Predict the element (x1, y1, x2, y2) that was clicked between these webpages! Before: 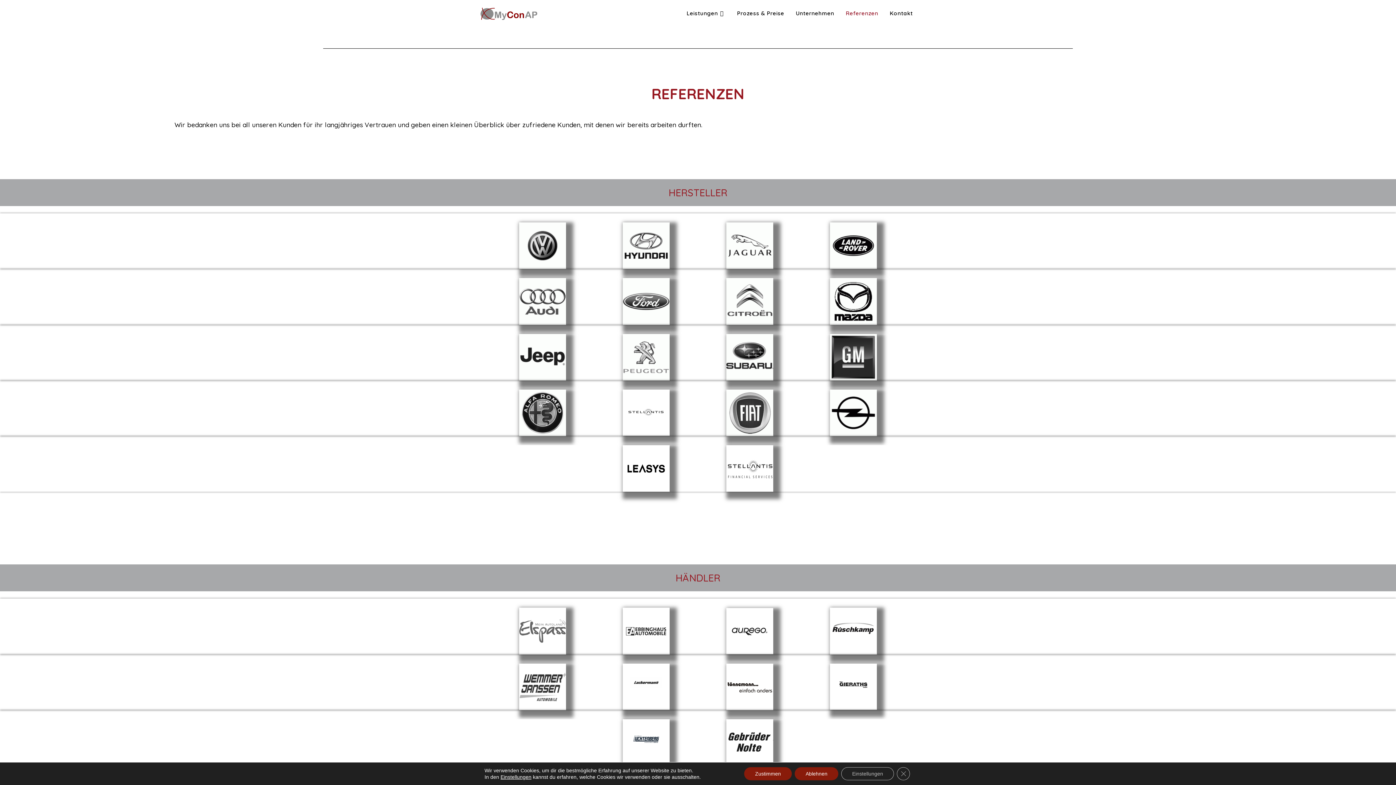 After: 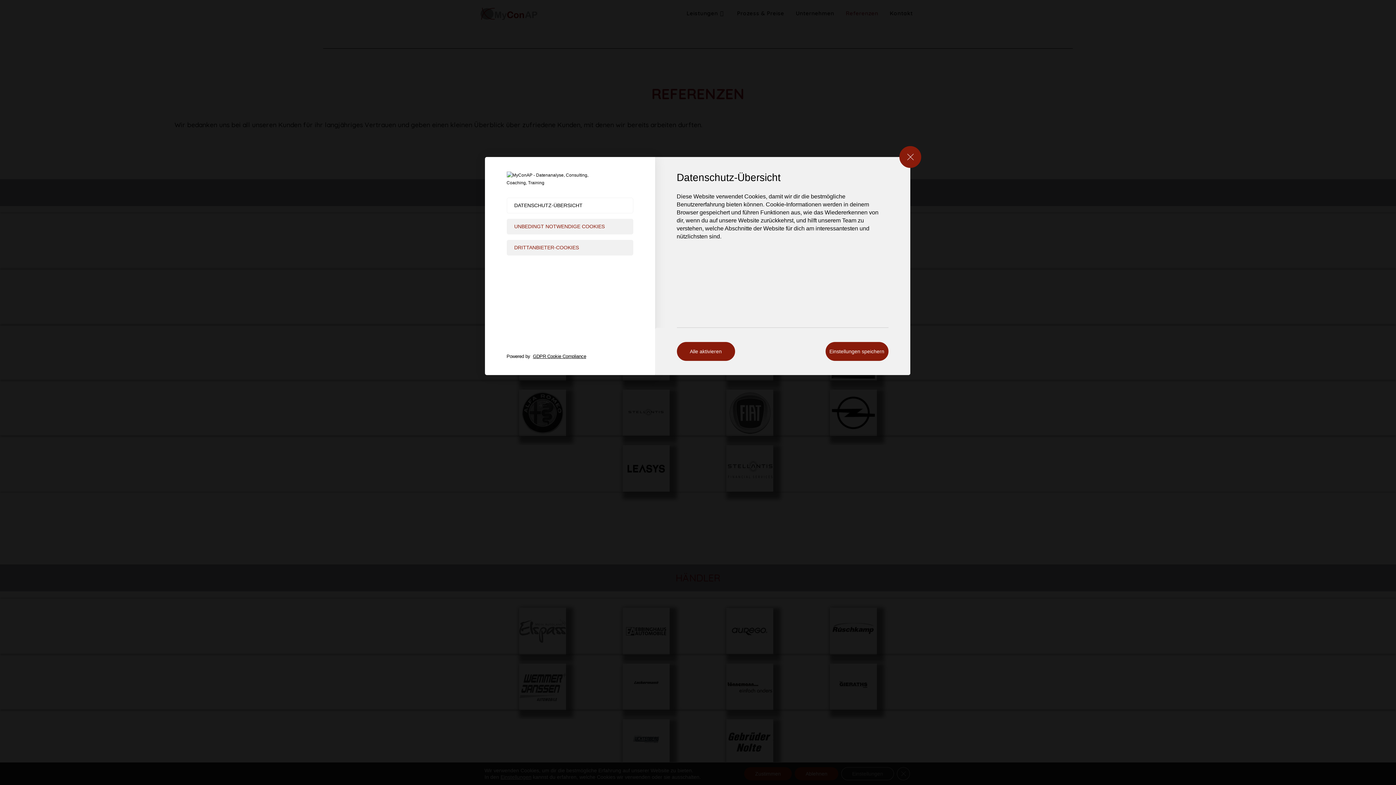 Action: bbox: (841, 767, 894, 780) label: Einstellungen